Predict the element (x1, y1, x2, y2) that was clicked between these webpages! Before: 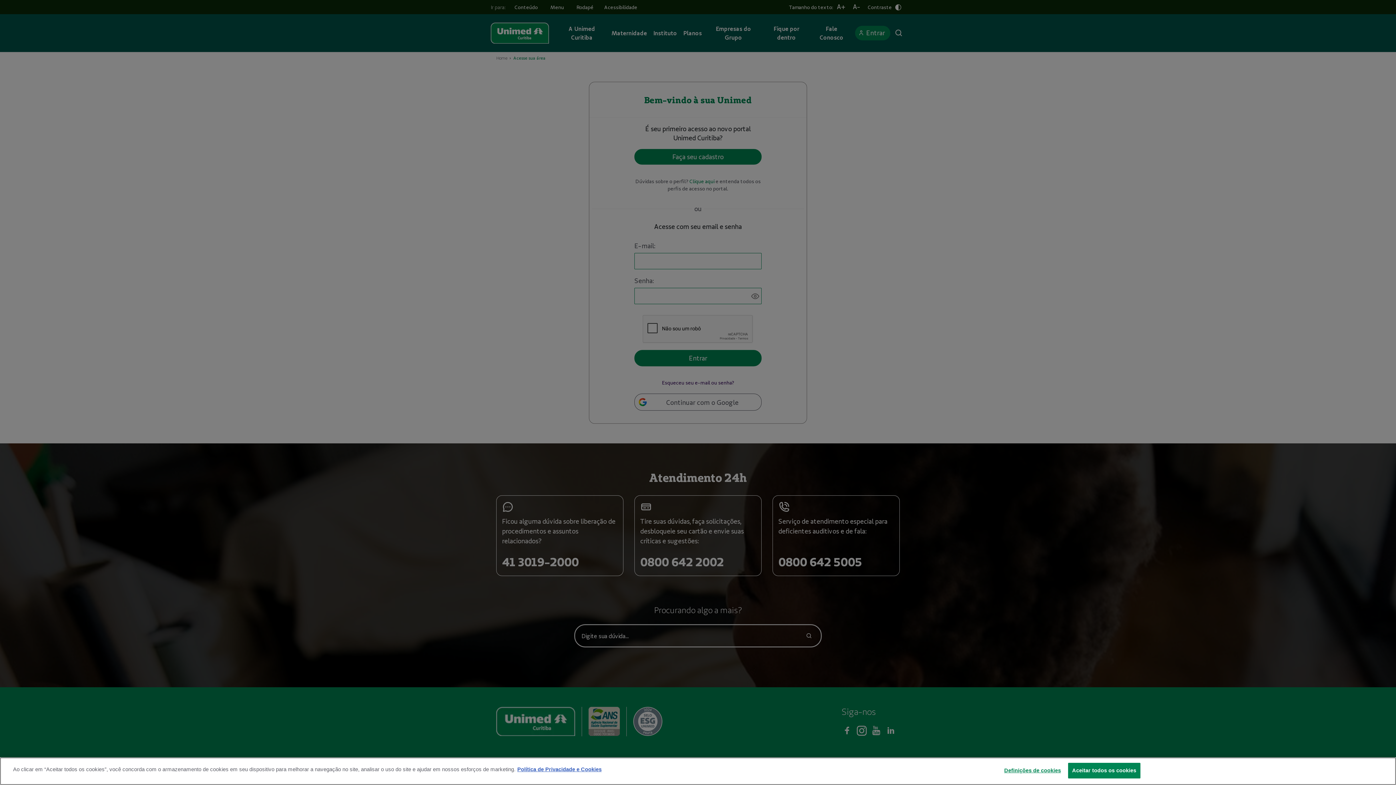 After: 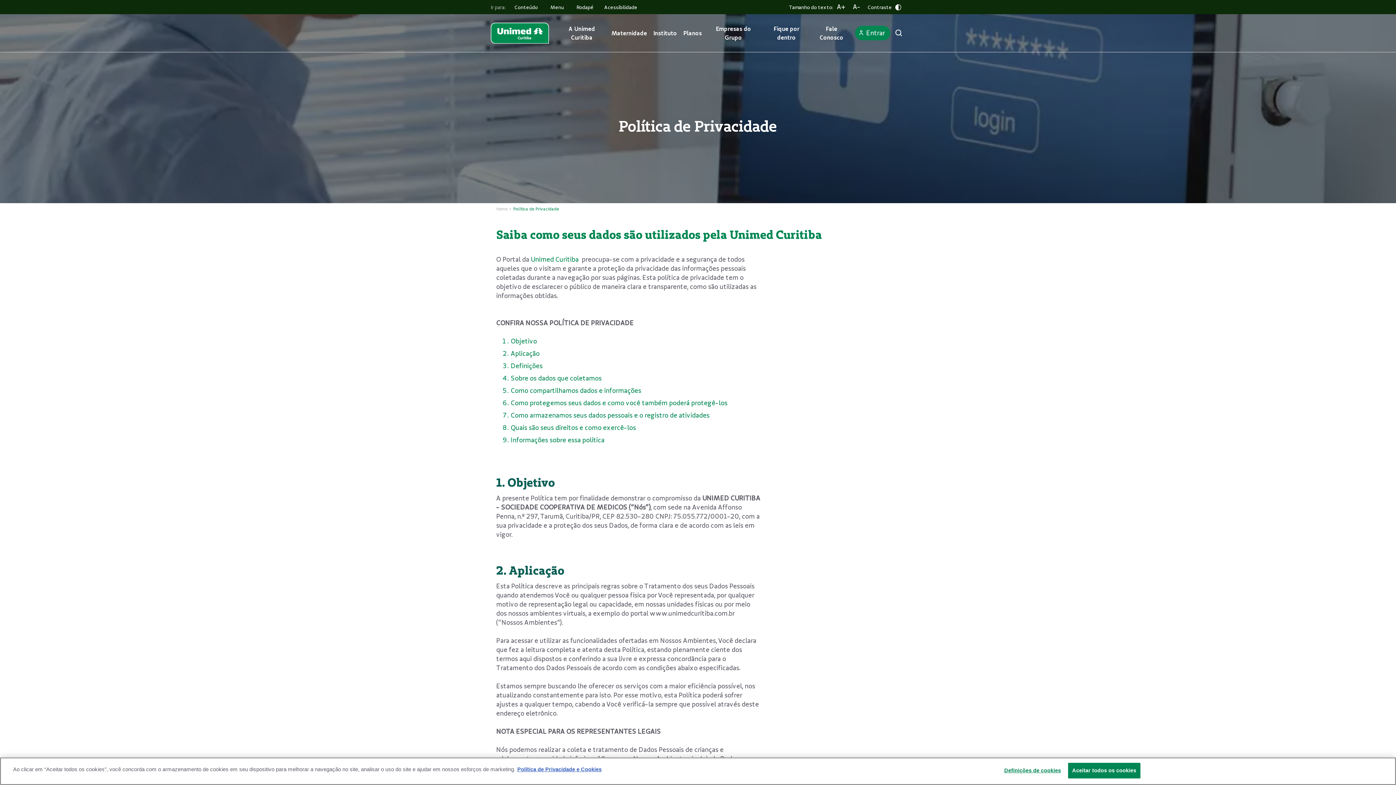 Action: bbox: (517, 766, 601, 772) label: Mais informações sobre a sua privacidade